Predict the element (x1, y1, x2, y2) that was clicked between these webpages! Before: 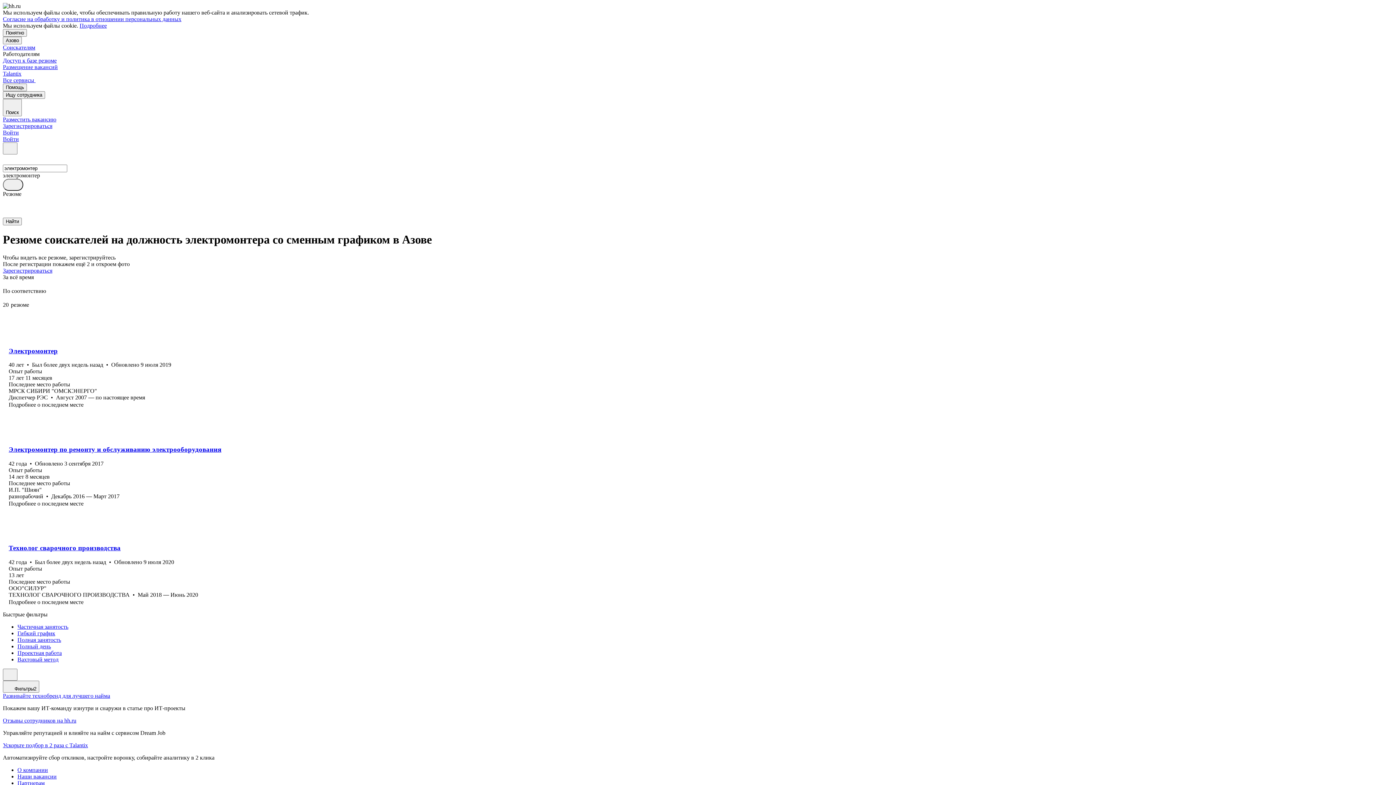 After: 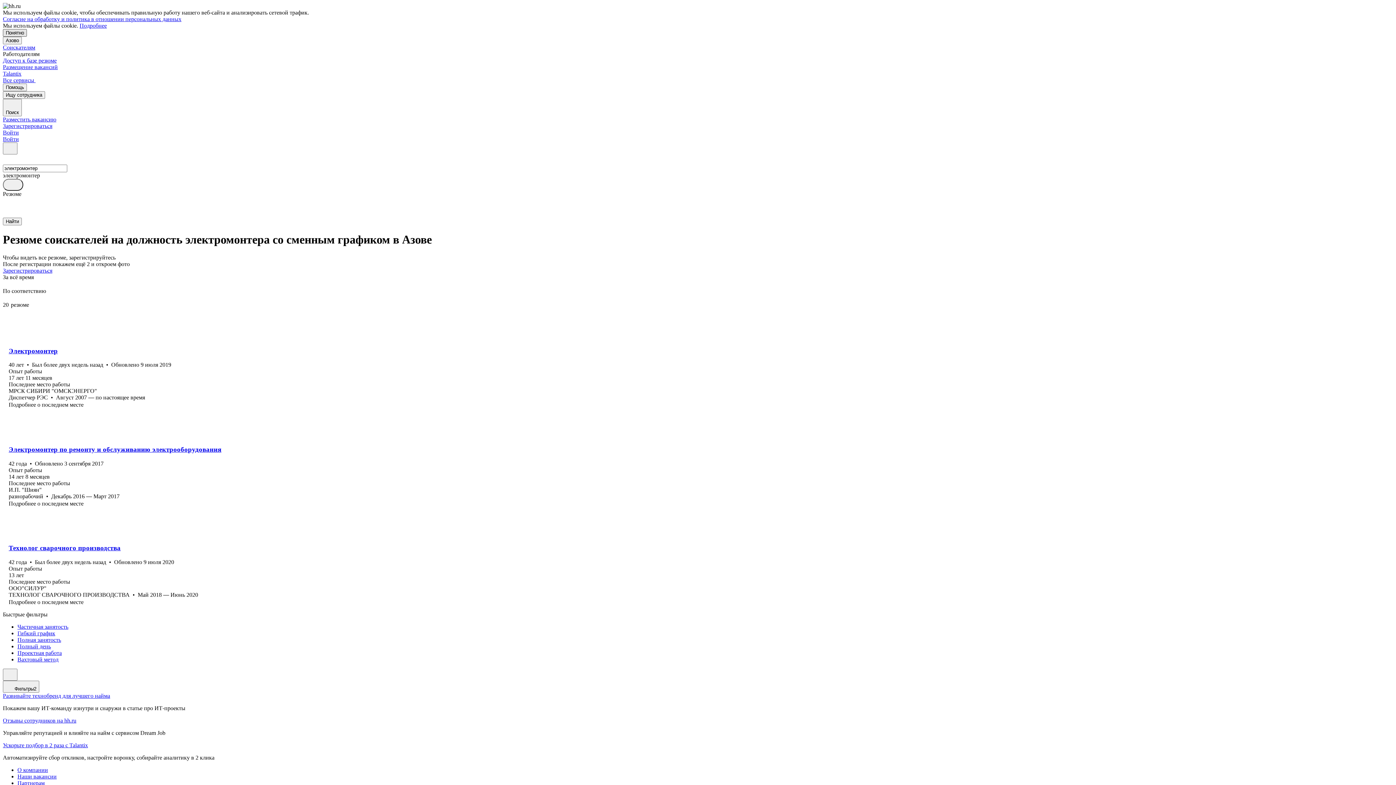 Action: label: Понятно bbox: (2, 29, 26, 36)